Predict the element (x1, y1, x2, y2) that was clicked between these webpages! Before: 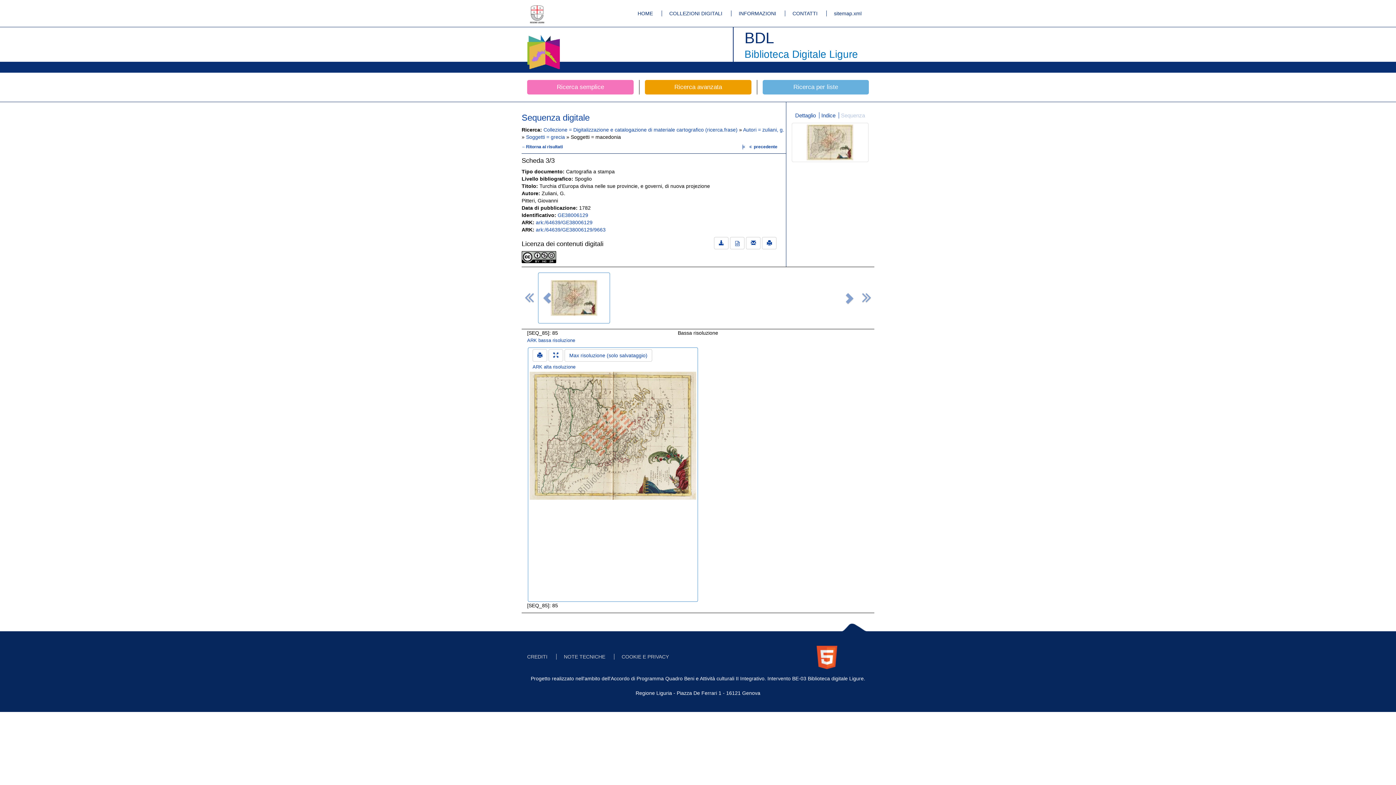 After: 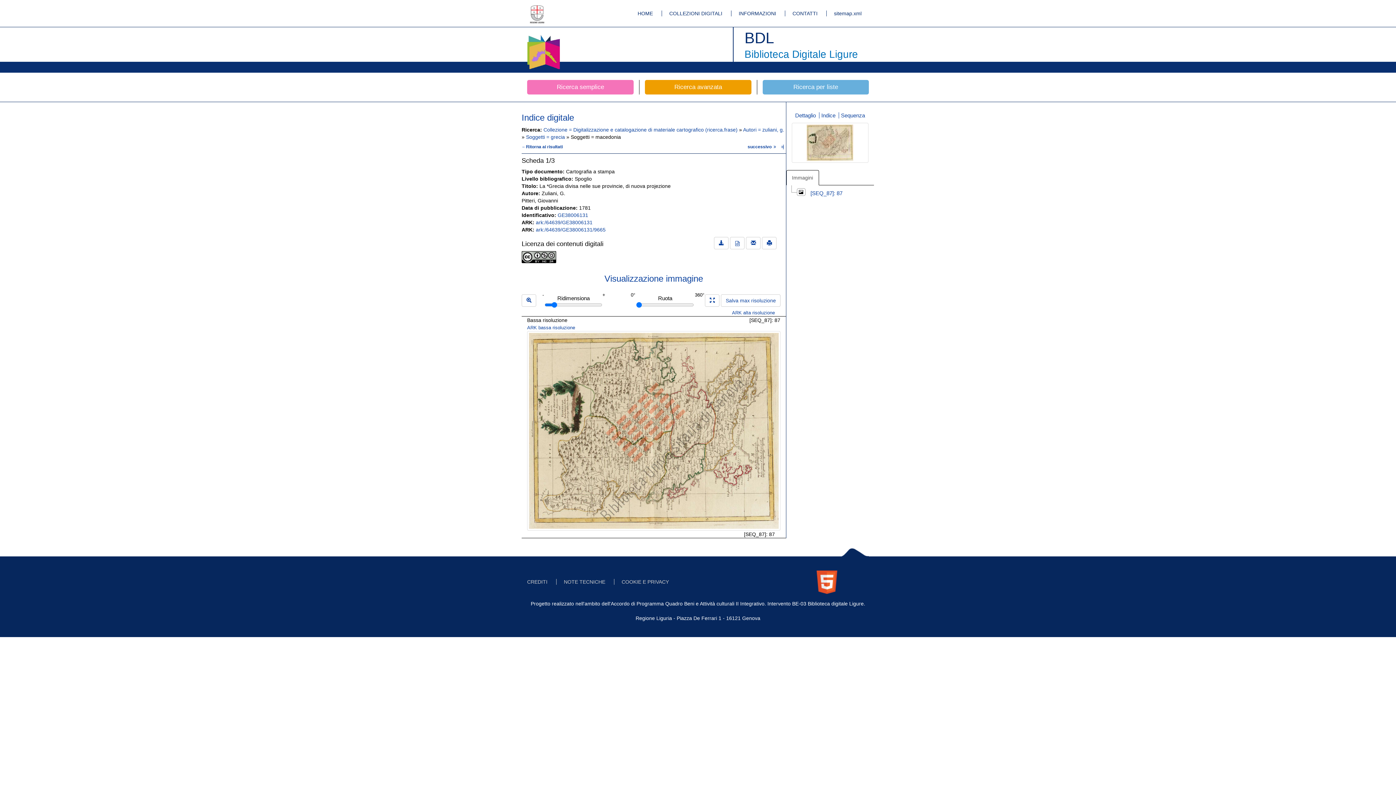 Action: bbox: (742, 143, 744, 149) label: |«